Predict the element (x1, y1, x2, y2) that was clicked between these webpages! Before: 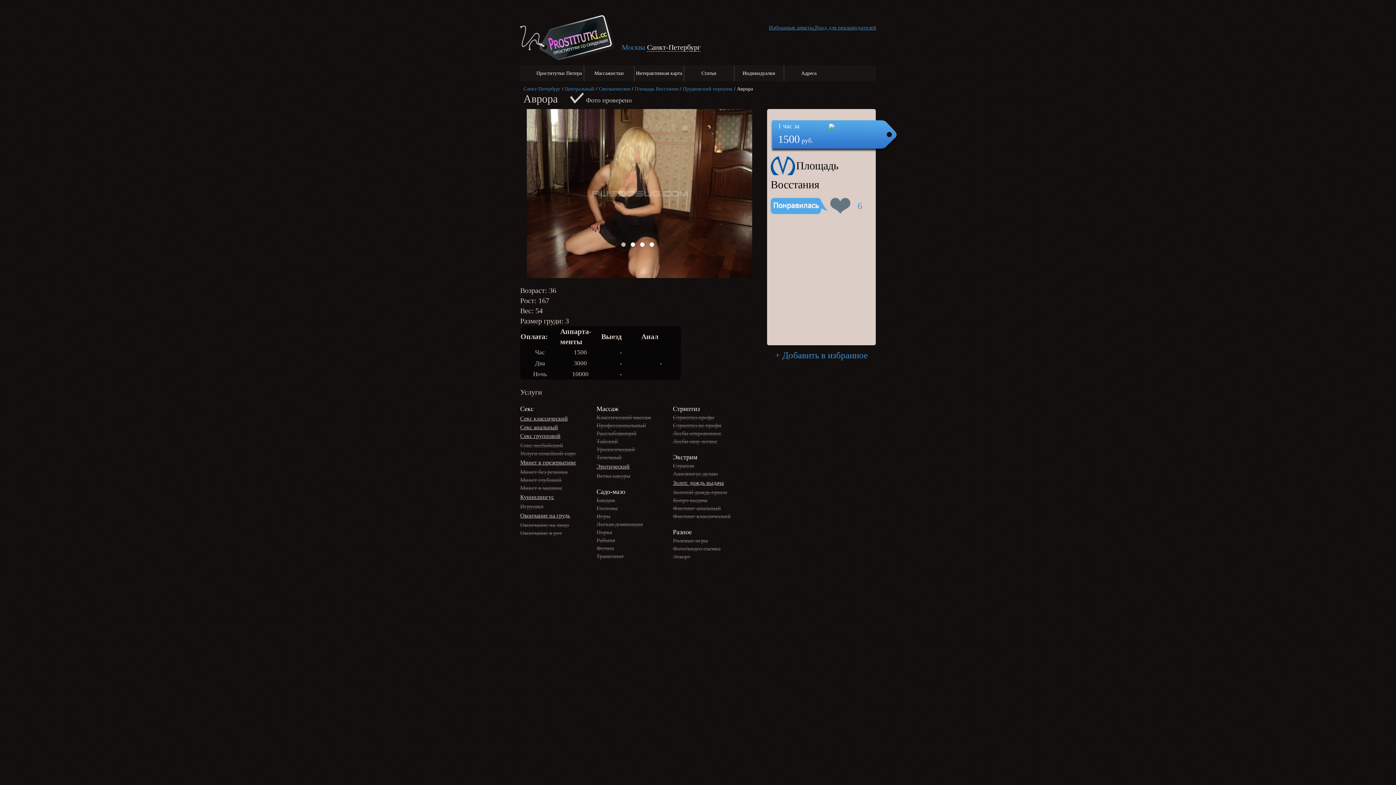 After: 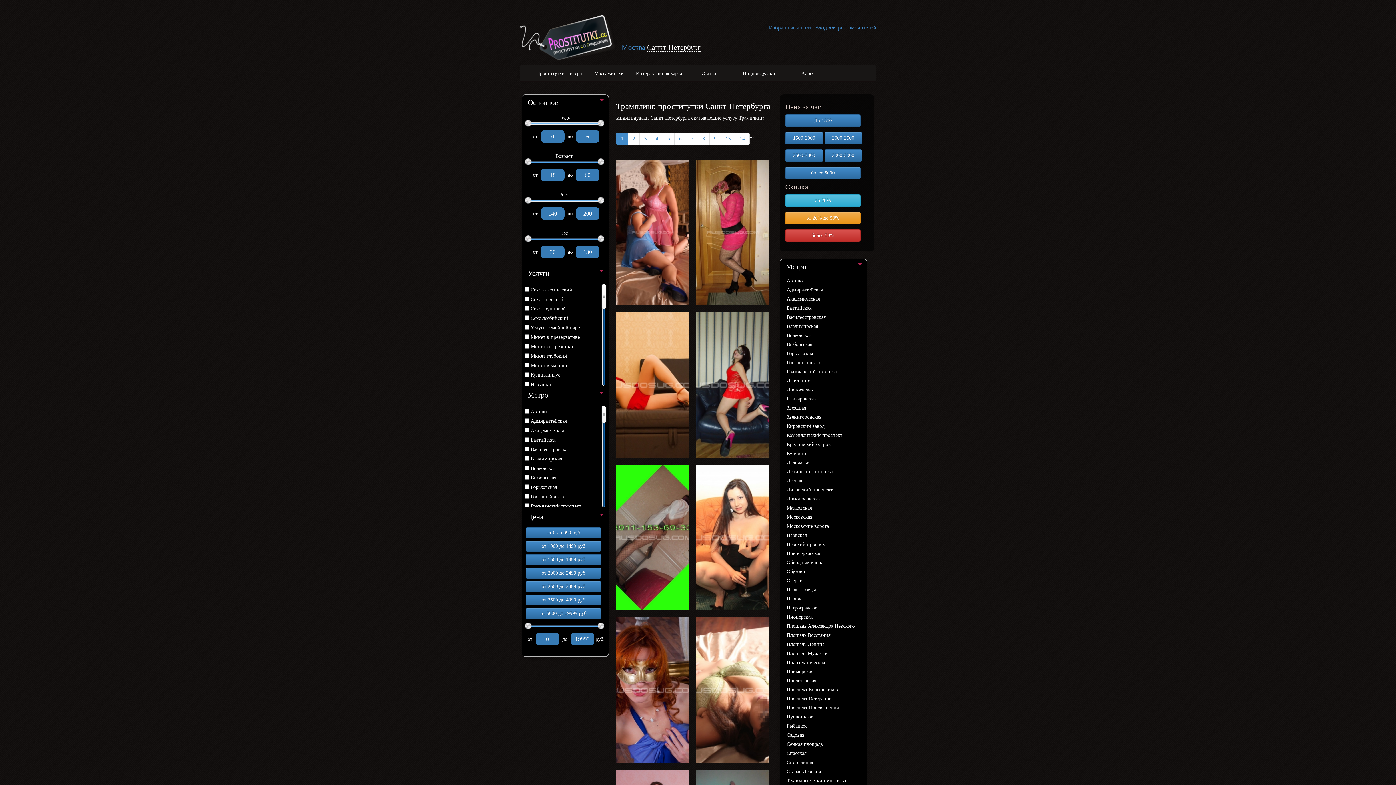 Action: bbox: (596, 553, 624, 559) label: Трамплинг